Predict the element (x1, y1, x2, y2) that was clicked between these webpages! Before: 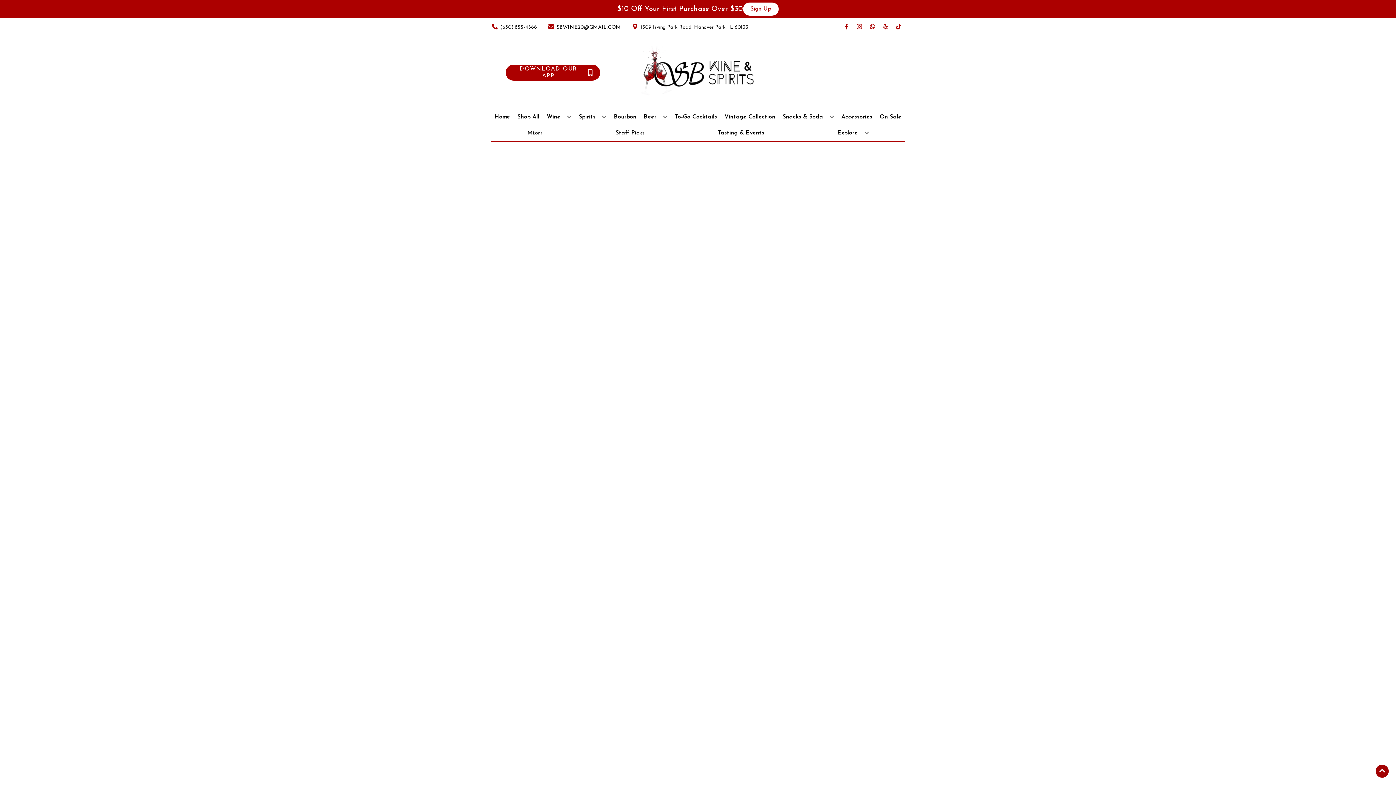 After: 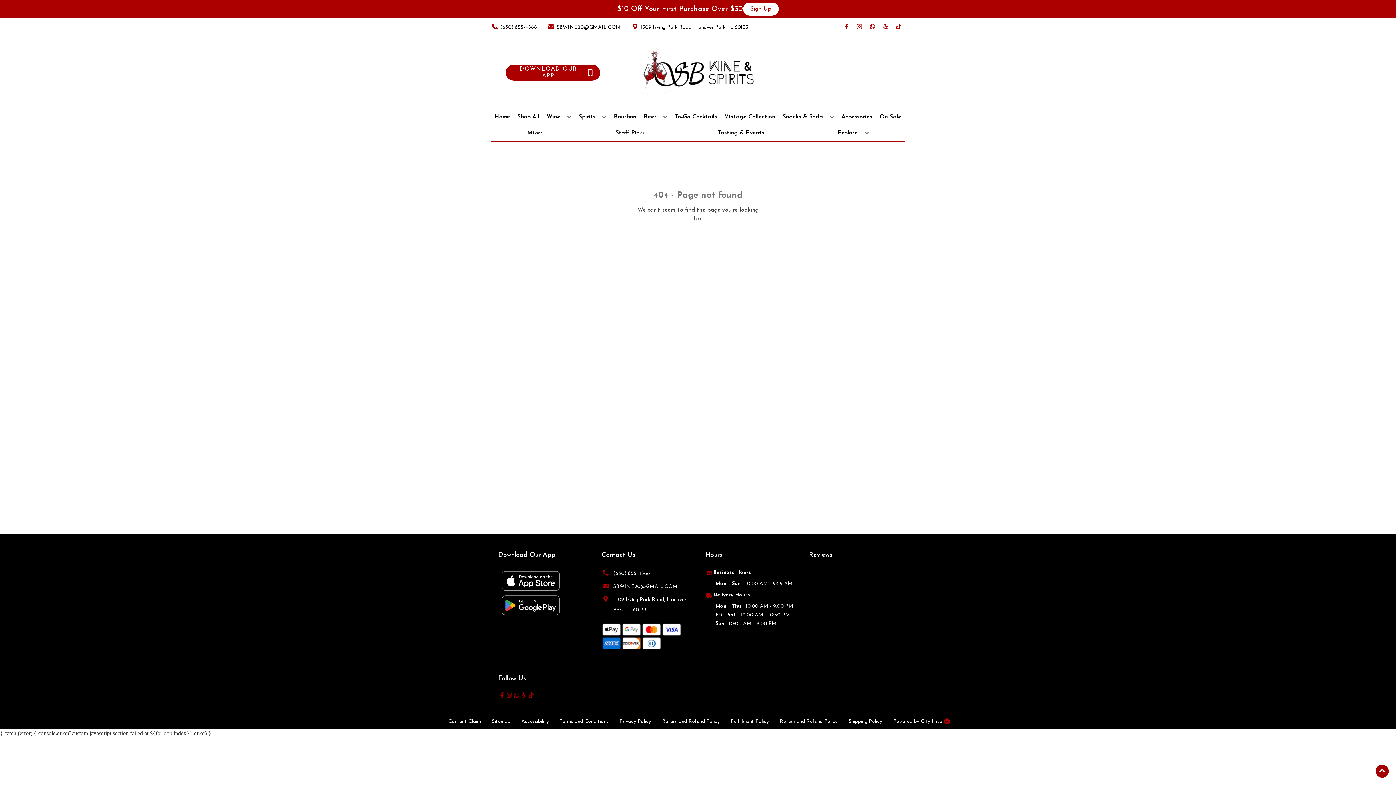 Action: bbox: (672, 109, 720, 125) label: To-Go Cocktails